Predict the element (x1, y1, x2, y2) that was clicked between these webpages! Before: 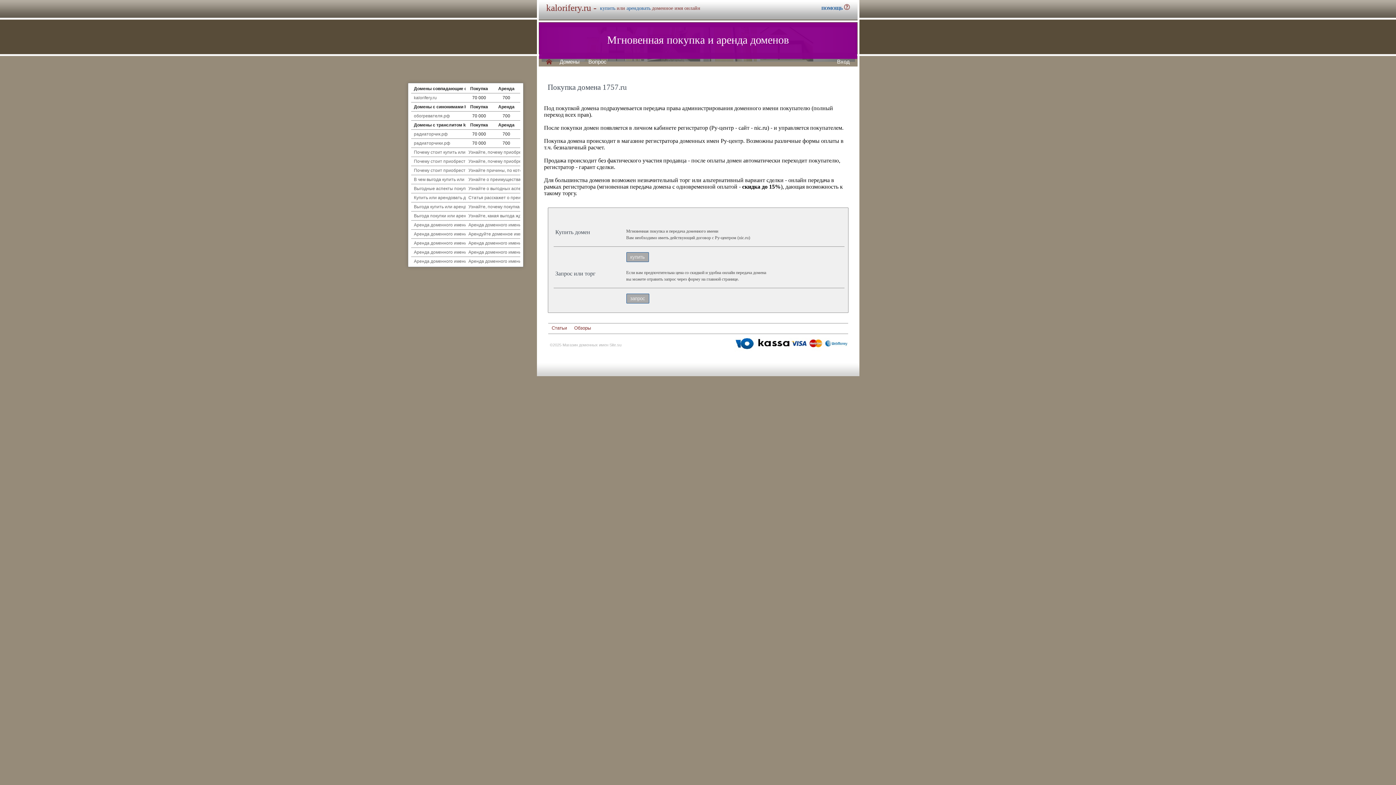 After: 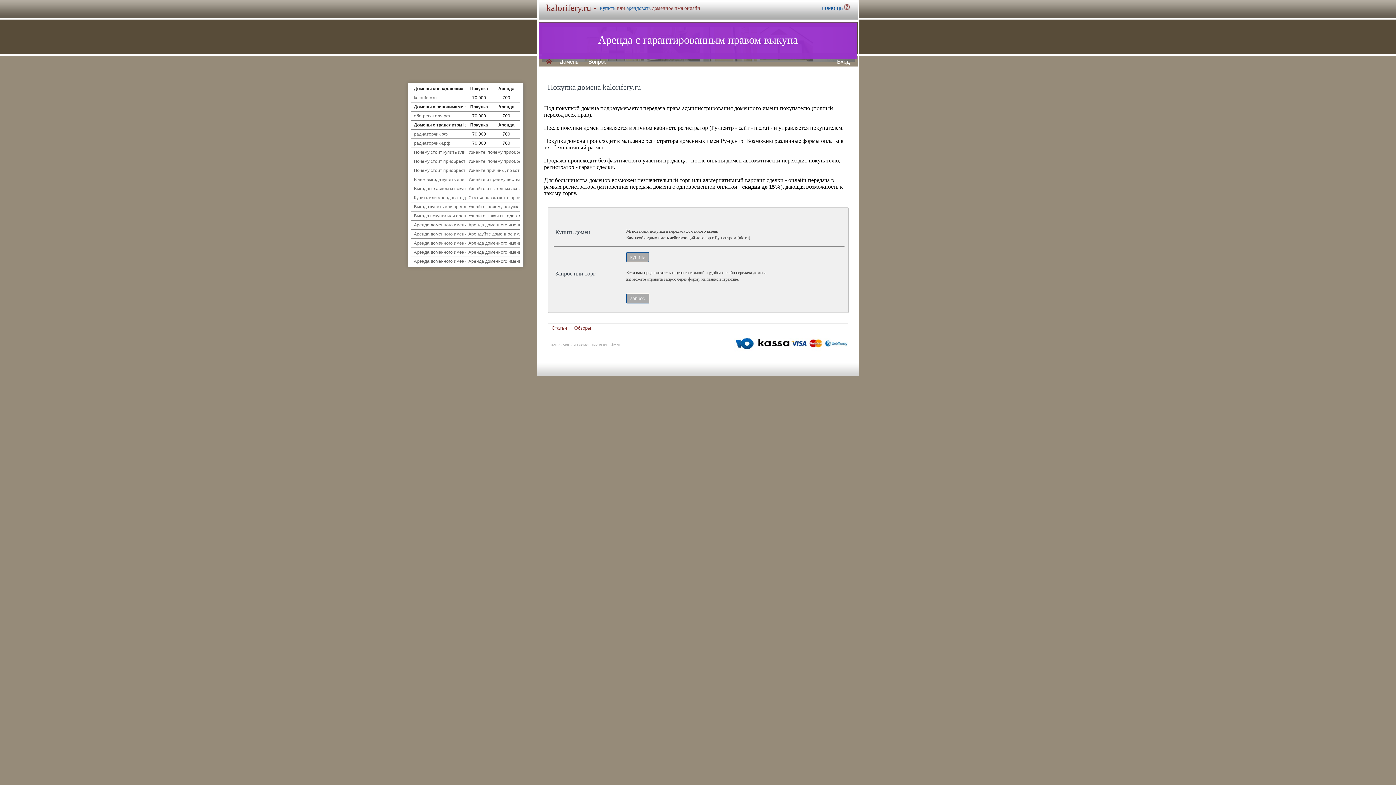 Action: label: купить bbox: (600, 5, 615, 10)